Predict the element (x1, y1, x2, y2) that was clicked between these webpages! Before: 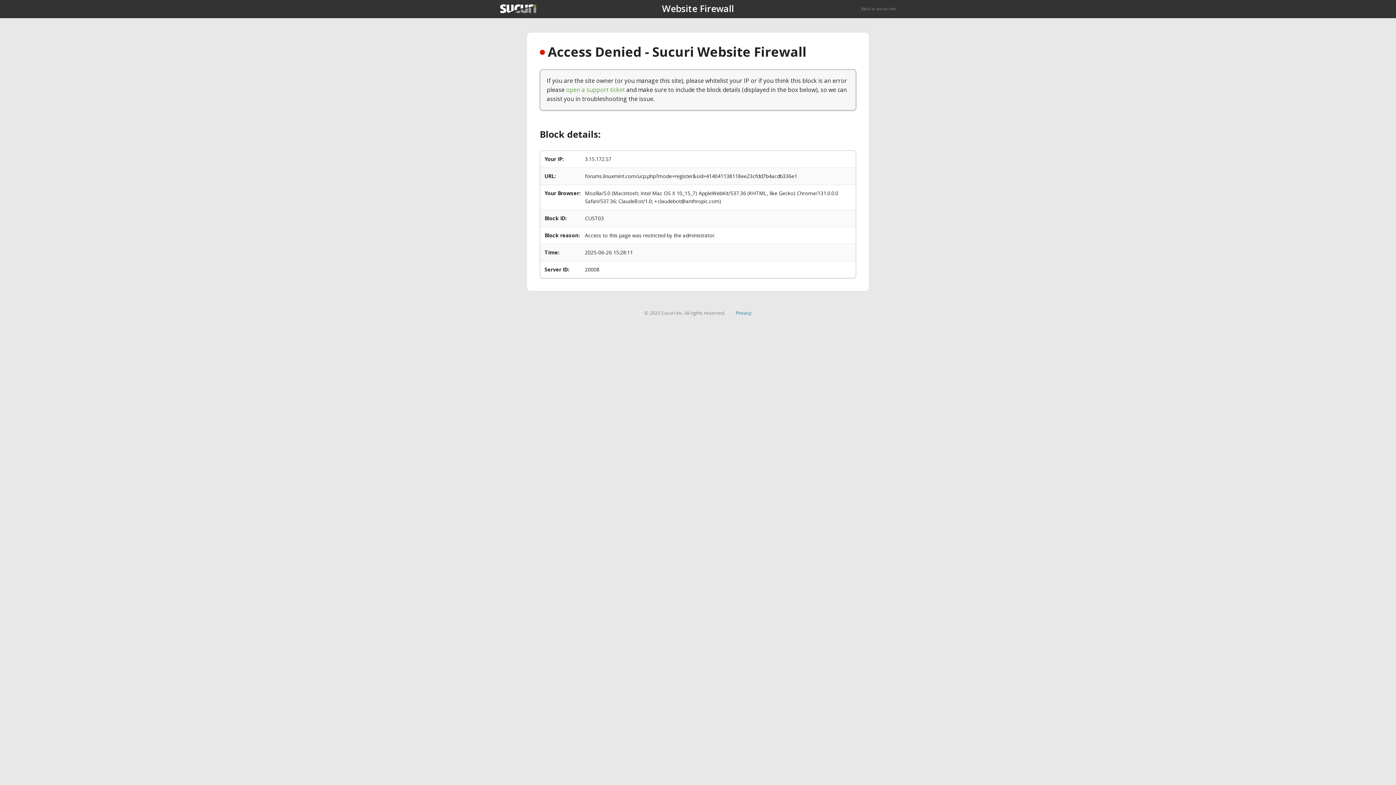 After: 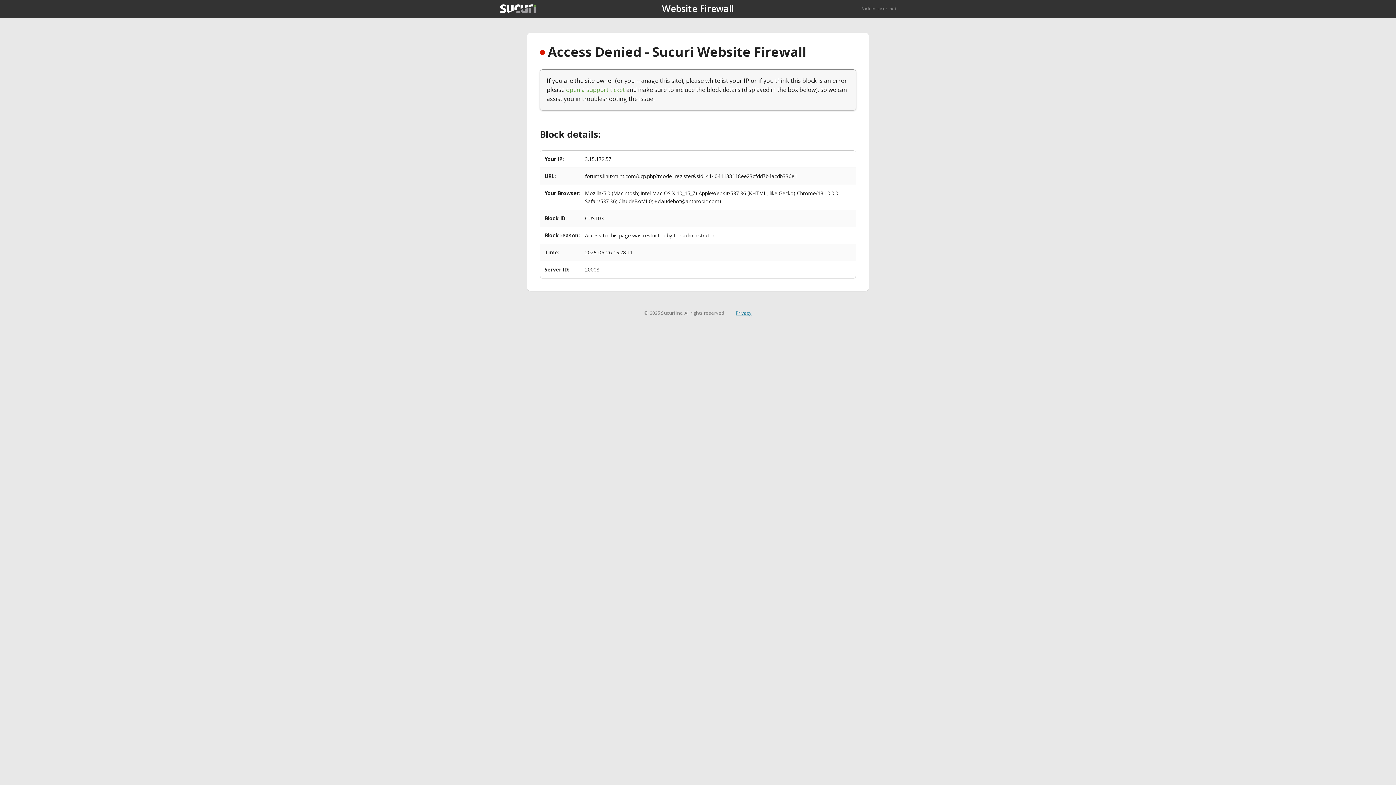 Action: label: Privacy bbox: (735, 309, 751, 316)